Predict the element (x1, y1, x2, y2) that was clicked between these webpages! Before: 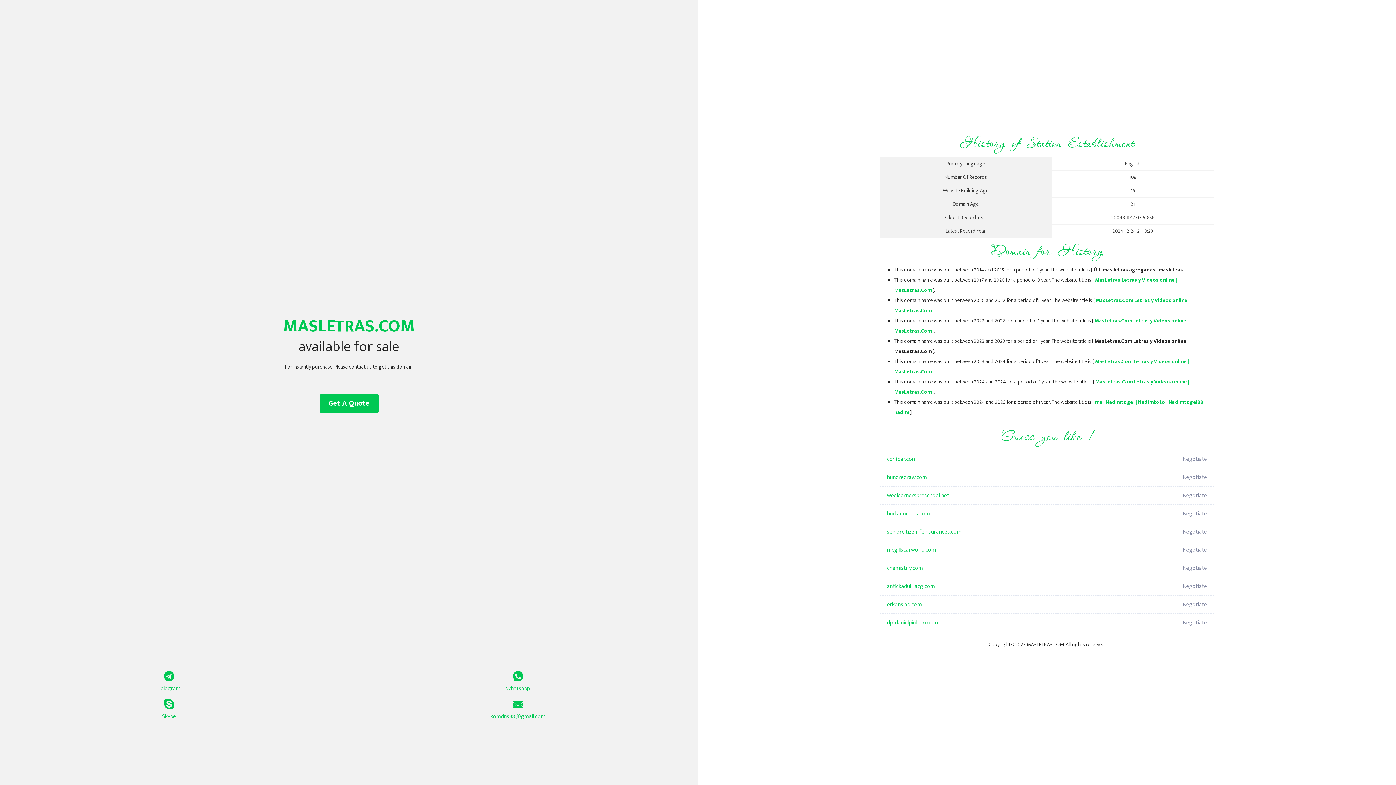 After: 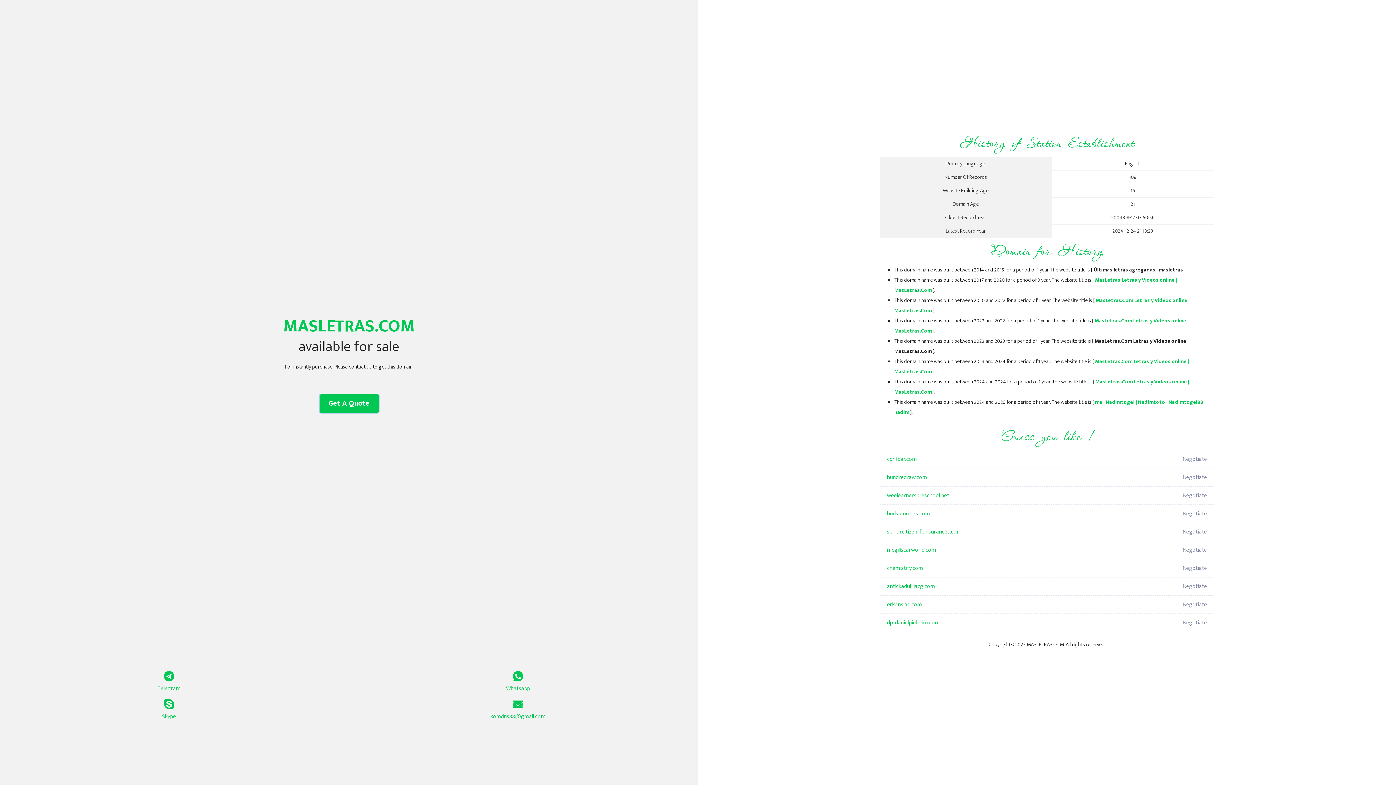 Action: label: Get A Quote bbox: (319, 394, 378, 413)